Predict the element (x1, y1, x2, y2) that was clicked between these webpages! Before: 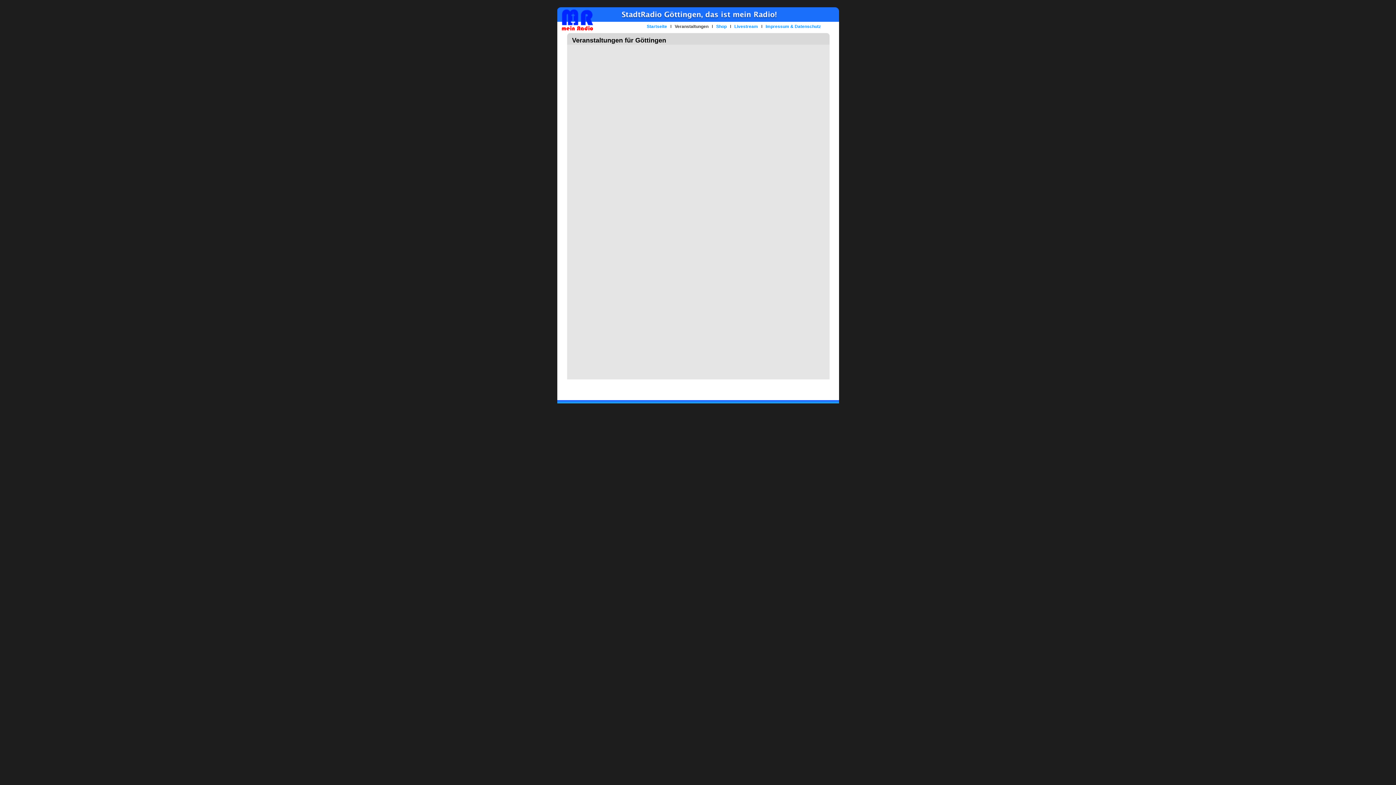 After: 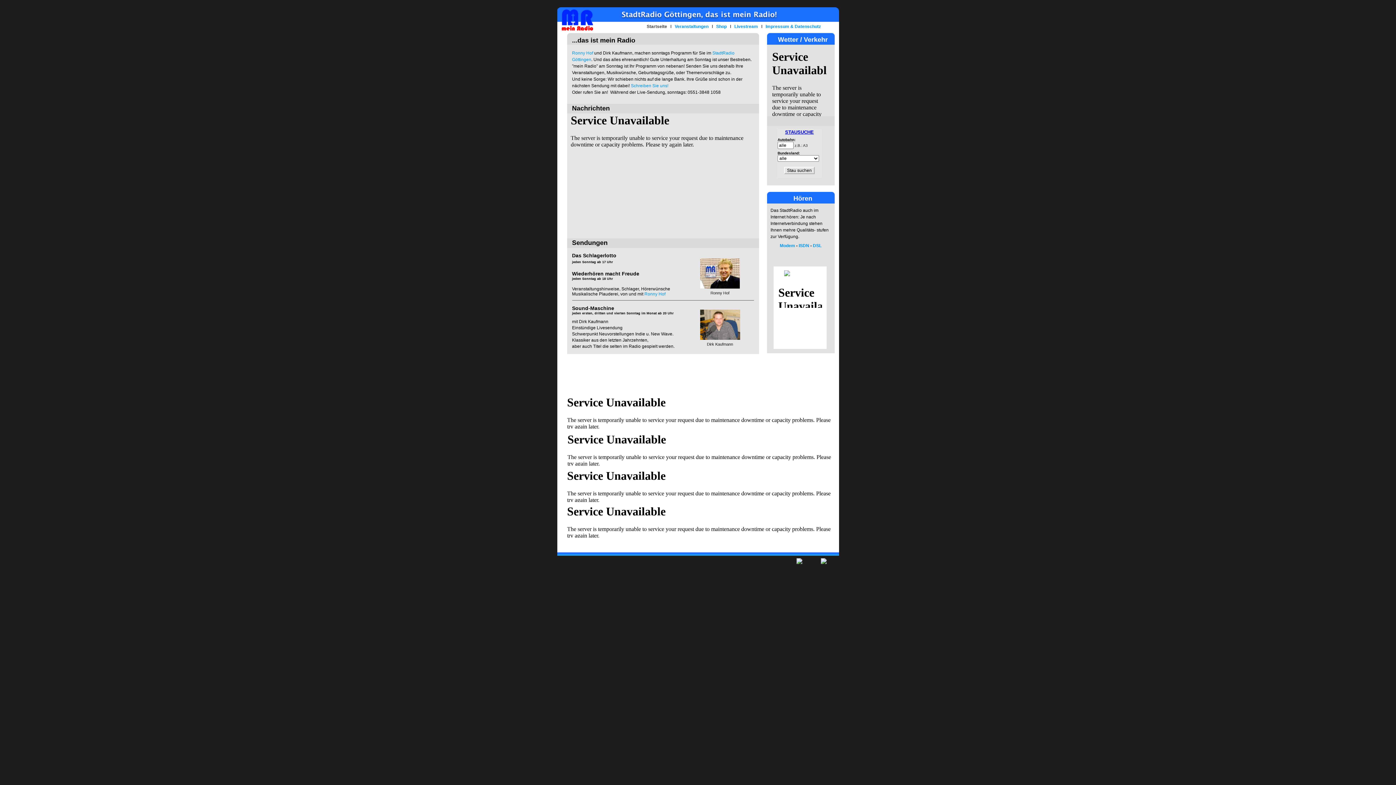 Action: label: Startseite bbox: (646, 24, 667, 29)